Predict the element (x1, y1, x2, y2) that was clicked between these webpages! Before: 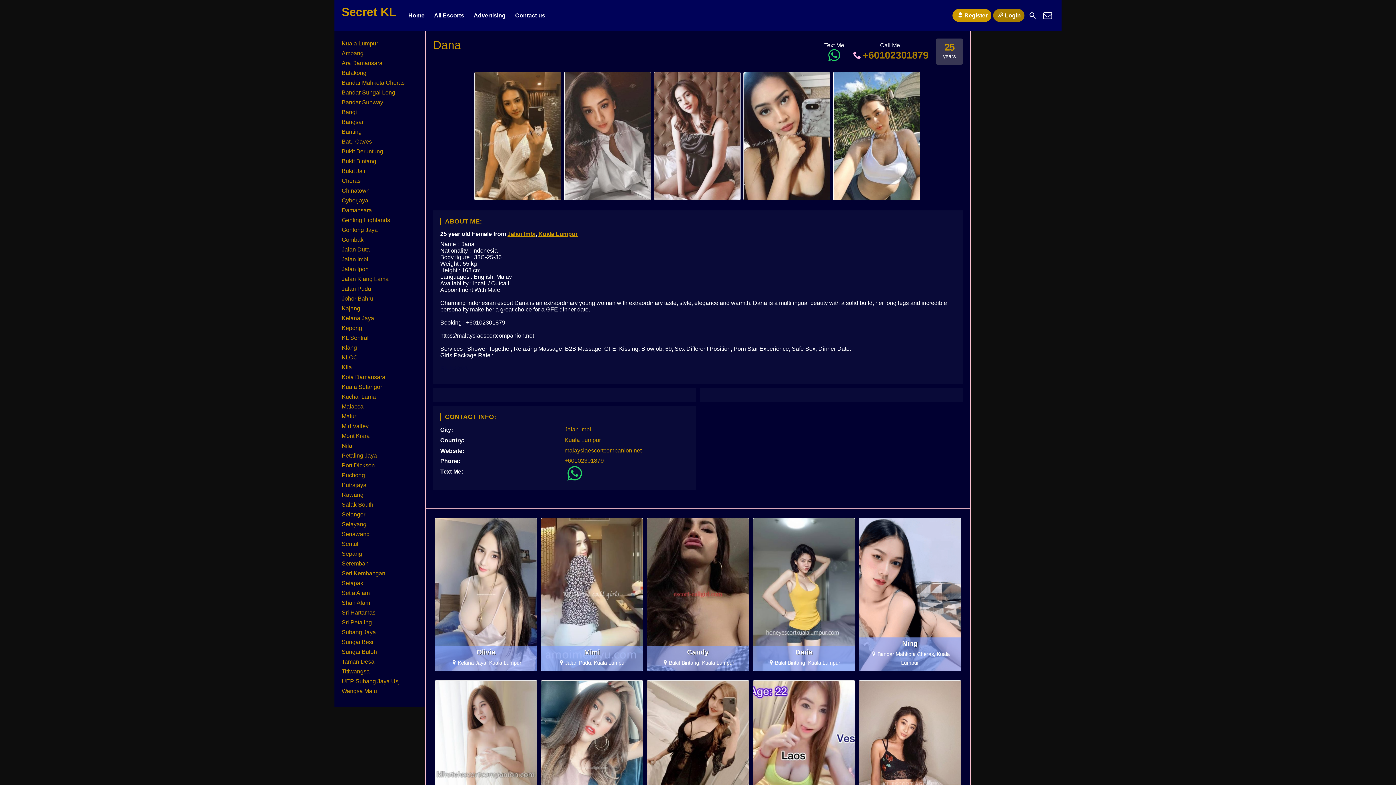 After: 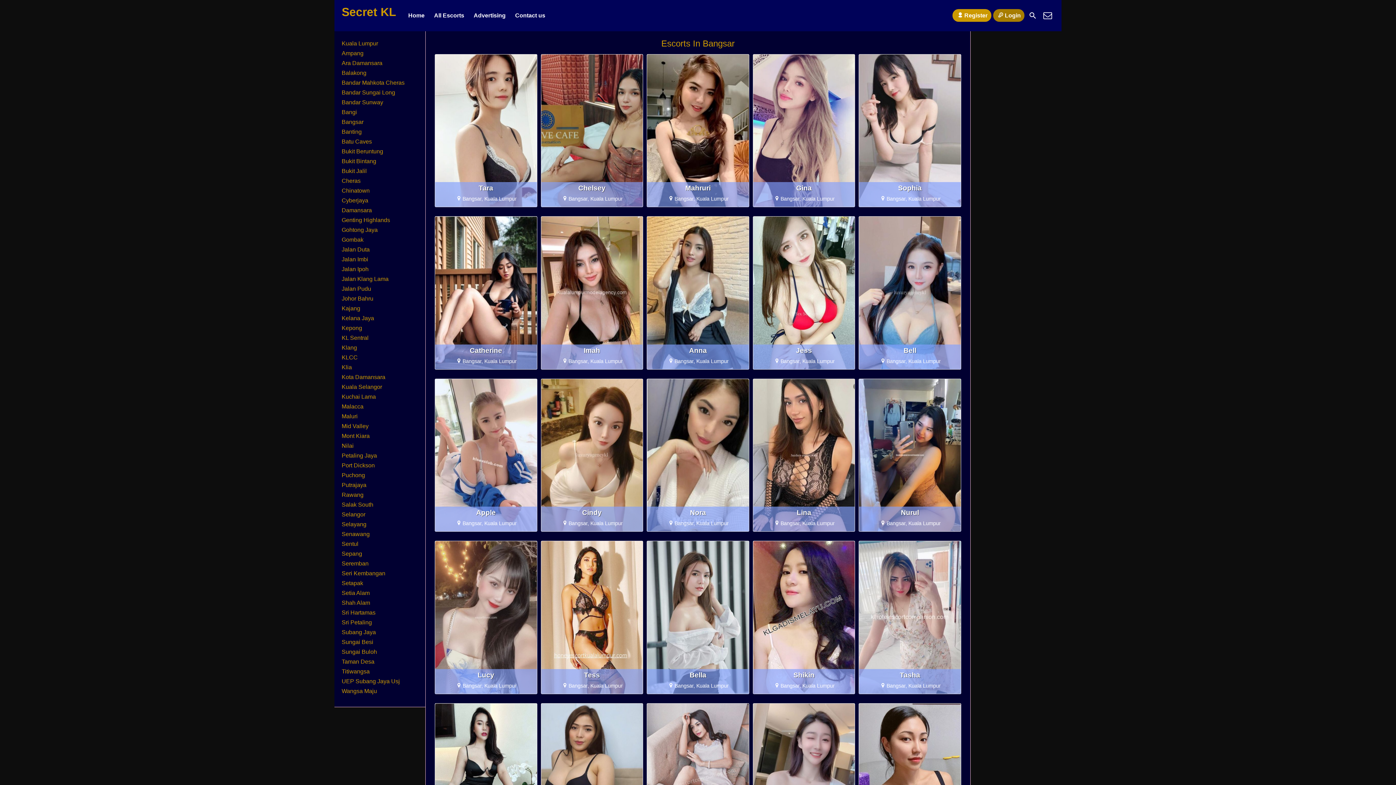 Action: label: Bangsar bbox: (341, 118, 363, 125)